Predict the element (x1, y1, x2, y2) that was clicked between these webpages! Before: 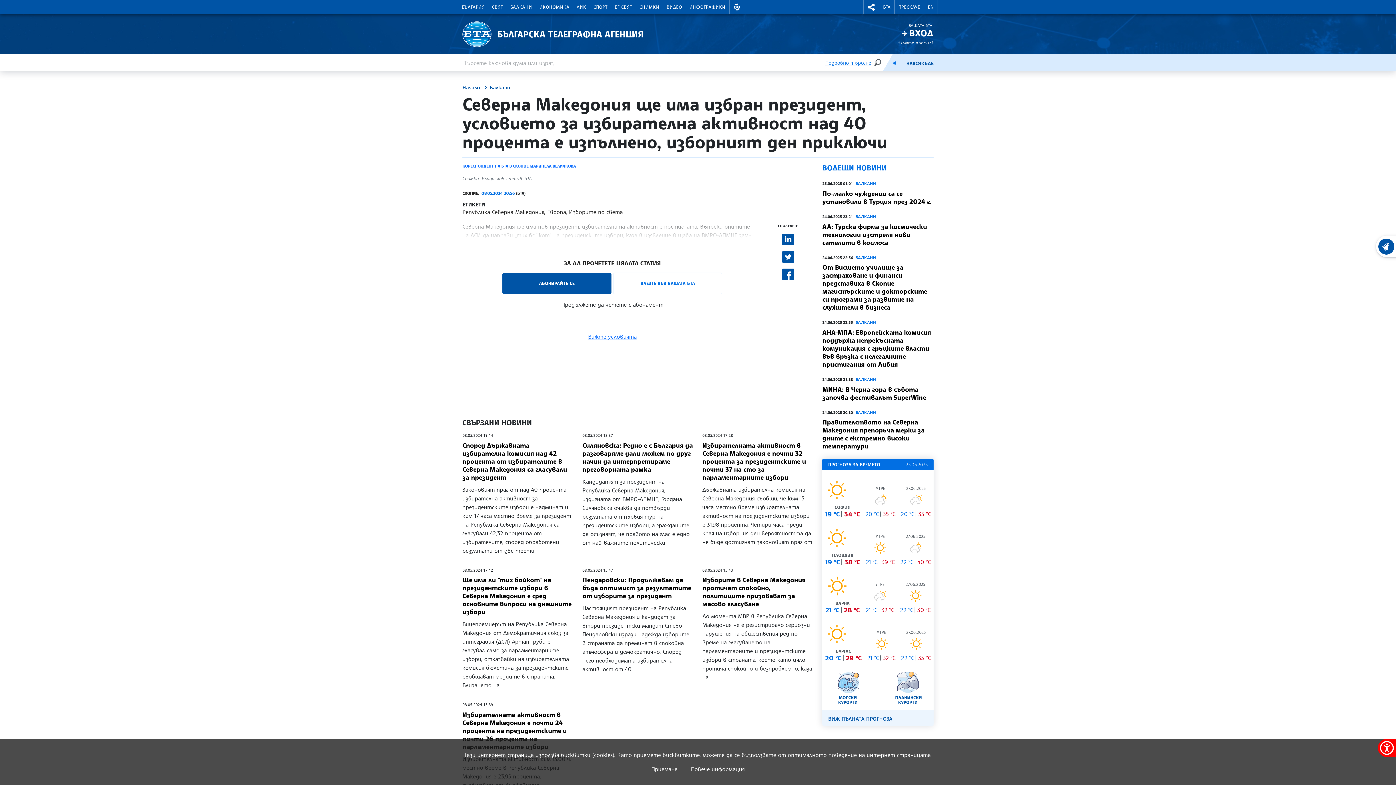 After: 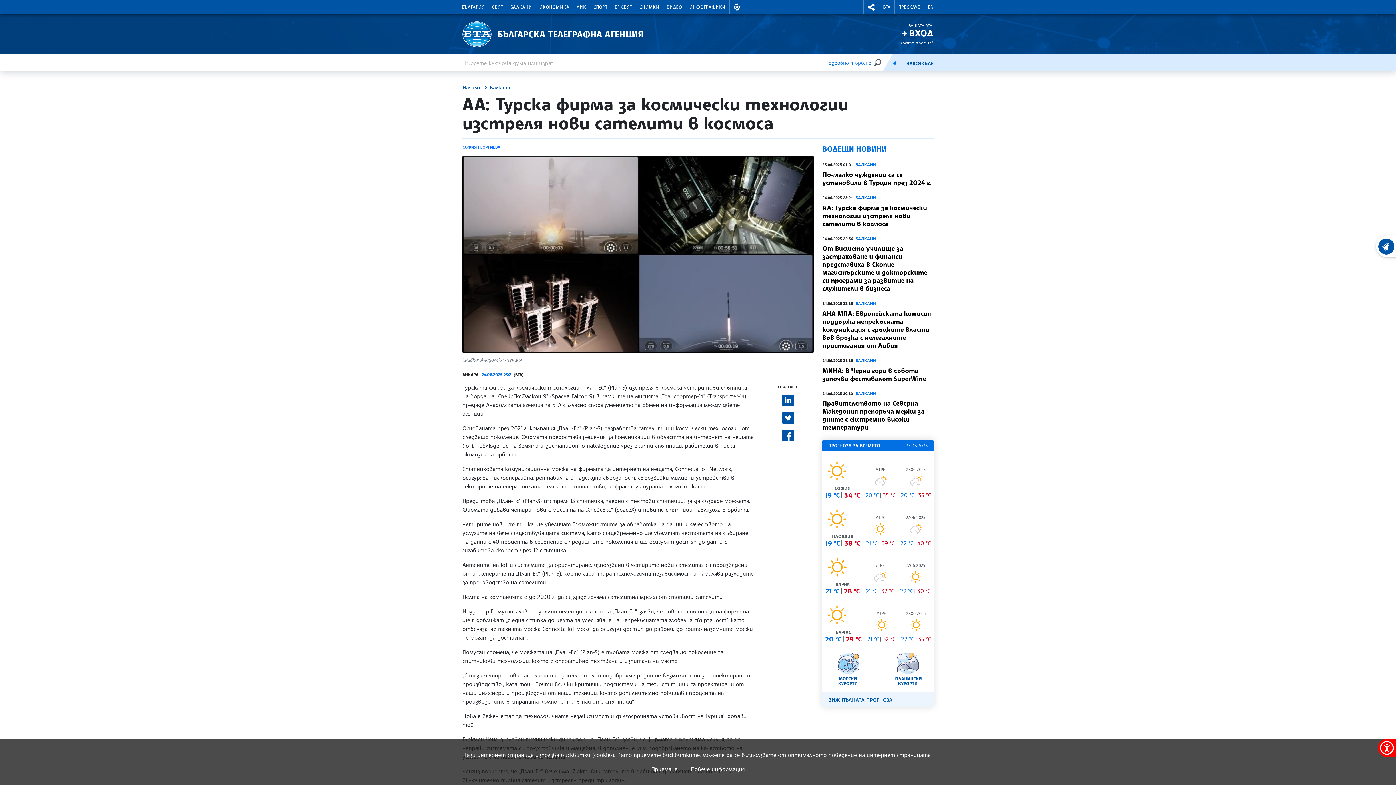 Action: bbox: (822, 222, 927, 246) label: АА: Турска фирма за космически технологии изстреля нови сателити в космоса